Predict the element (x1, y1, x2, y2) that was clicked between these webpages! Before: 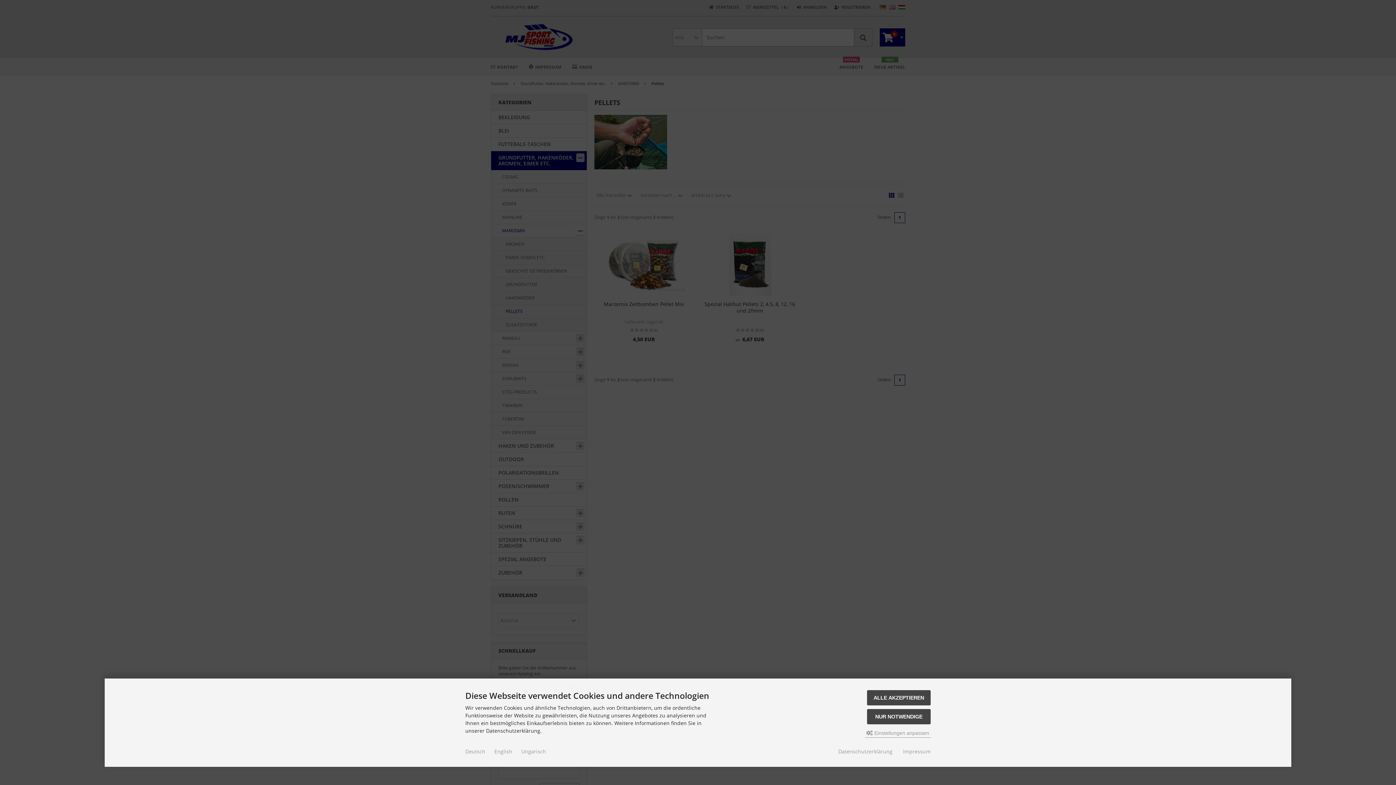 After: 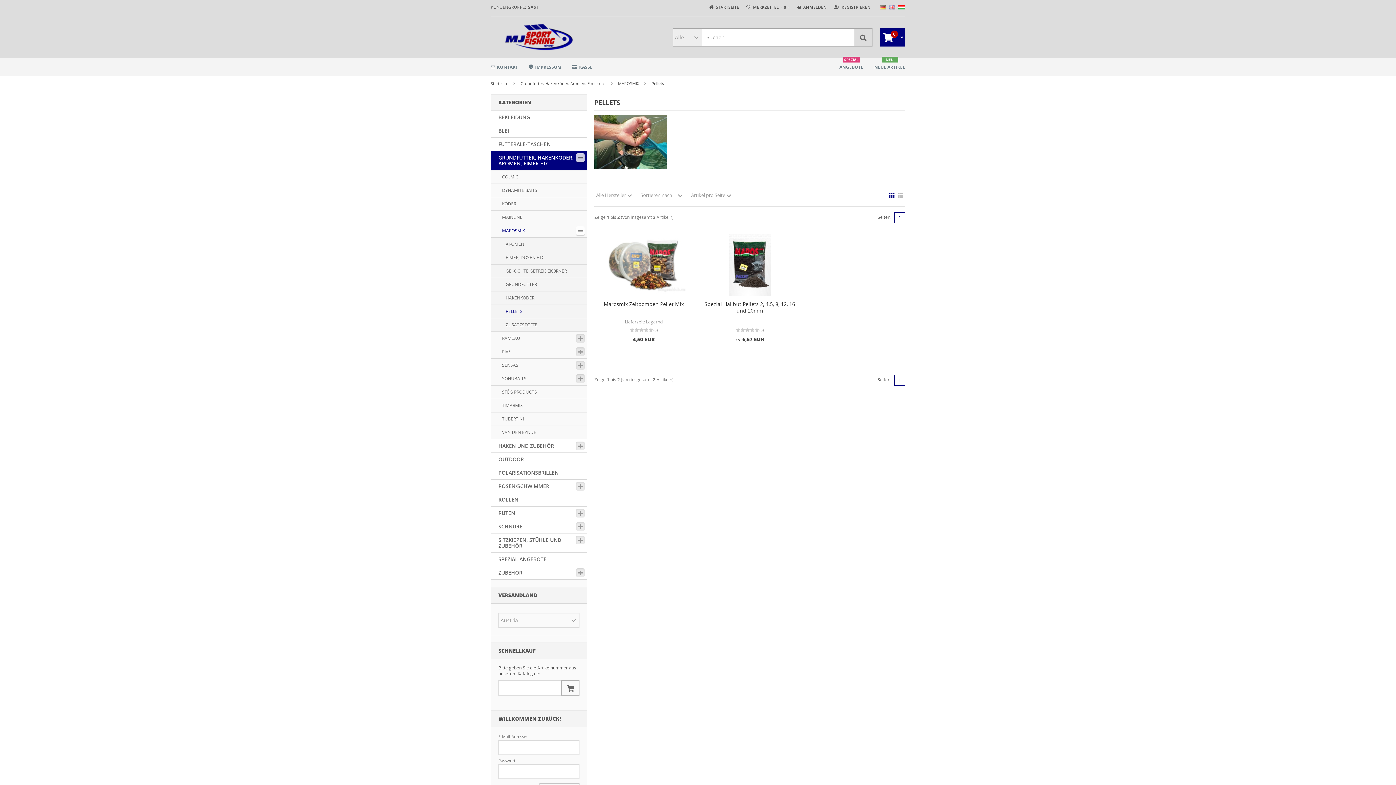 Action: label: ALLE AKZEPTIEREN bbox: (867, 690, 930, 705)